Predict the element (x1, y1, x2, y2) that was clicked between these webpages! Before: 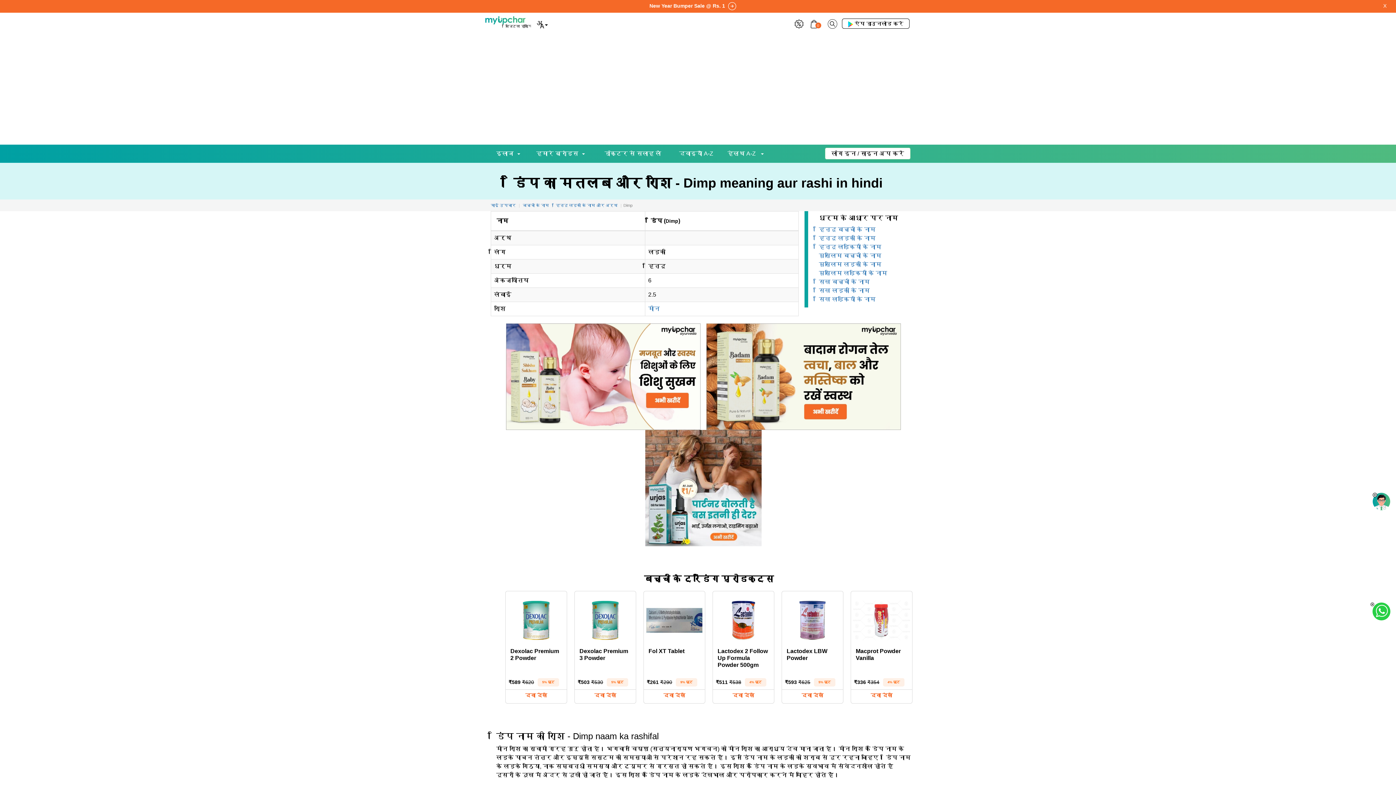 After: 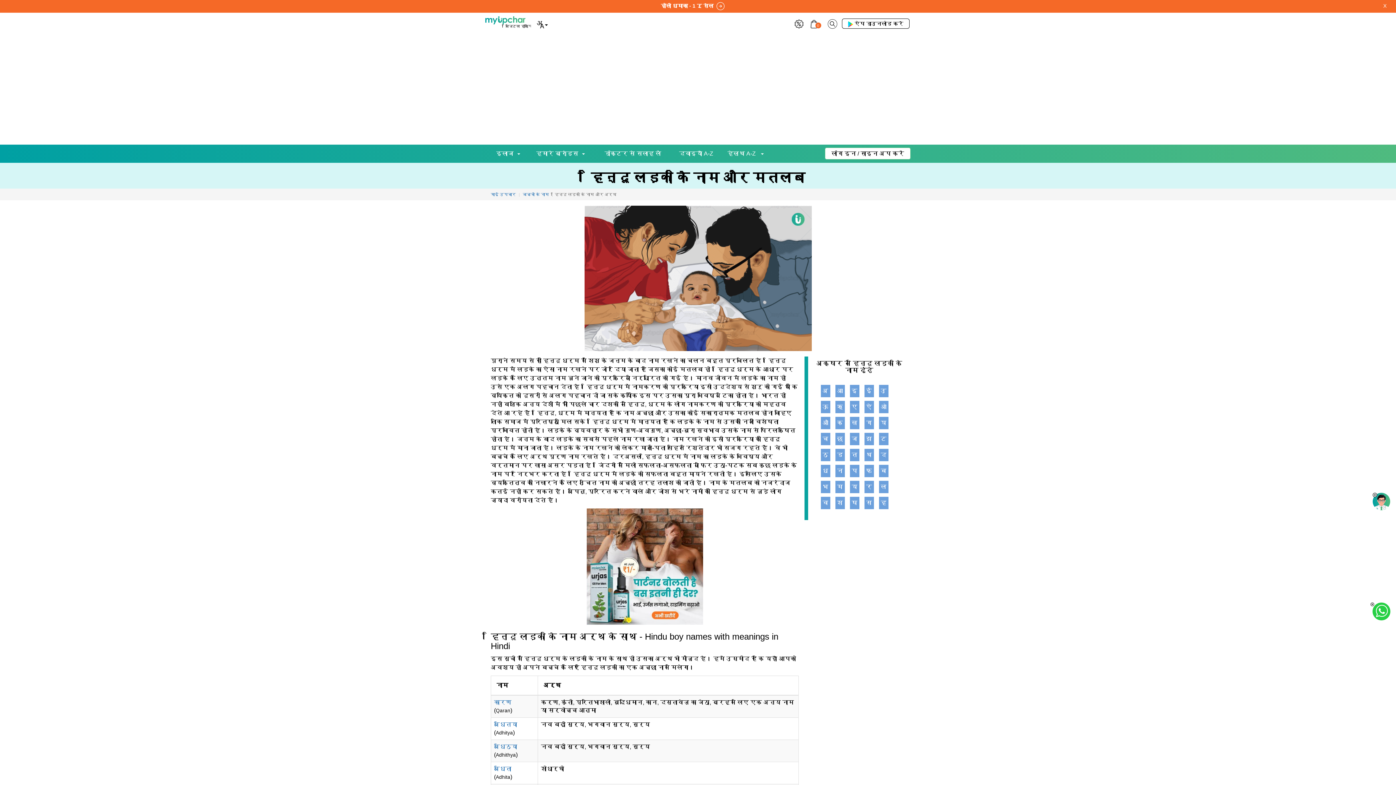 Action: bbox: (556, 203, 617, 207) label: हिन्दू लड़कों के नाम और अर्थ